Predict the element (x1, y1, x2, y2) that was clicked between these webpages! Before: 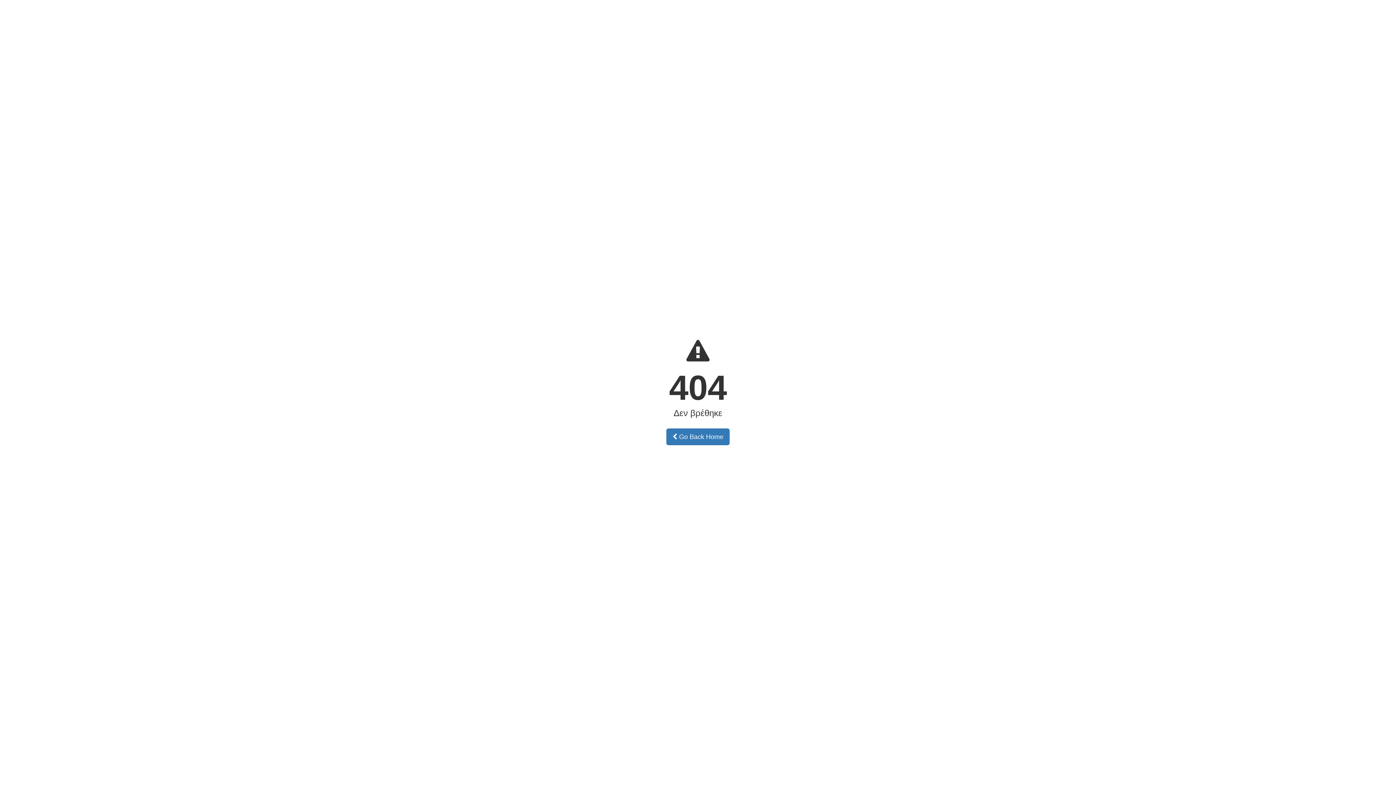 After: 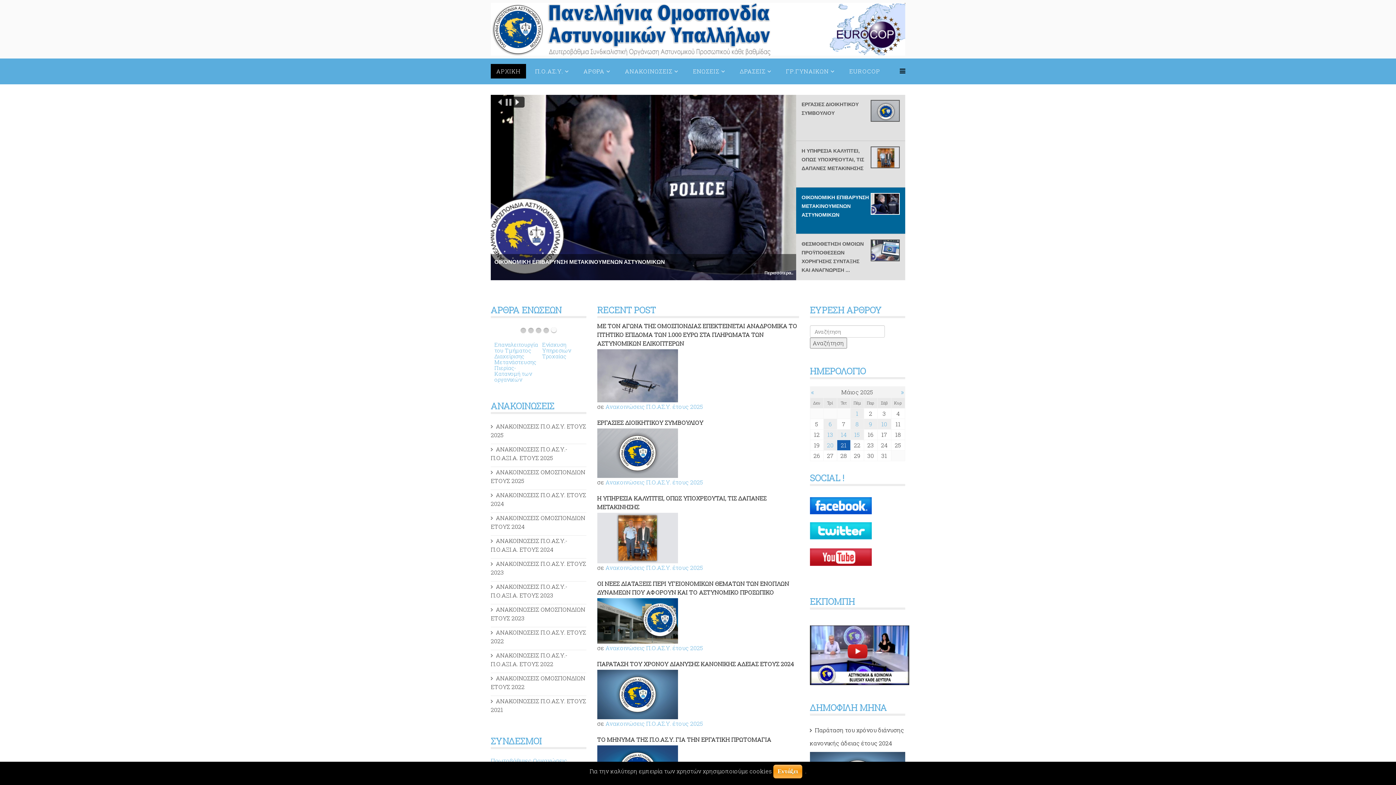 Action: bbox: (666, 428, 729, 445) label:  Go Back Home